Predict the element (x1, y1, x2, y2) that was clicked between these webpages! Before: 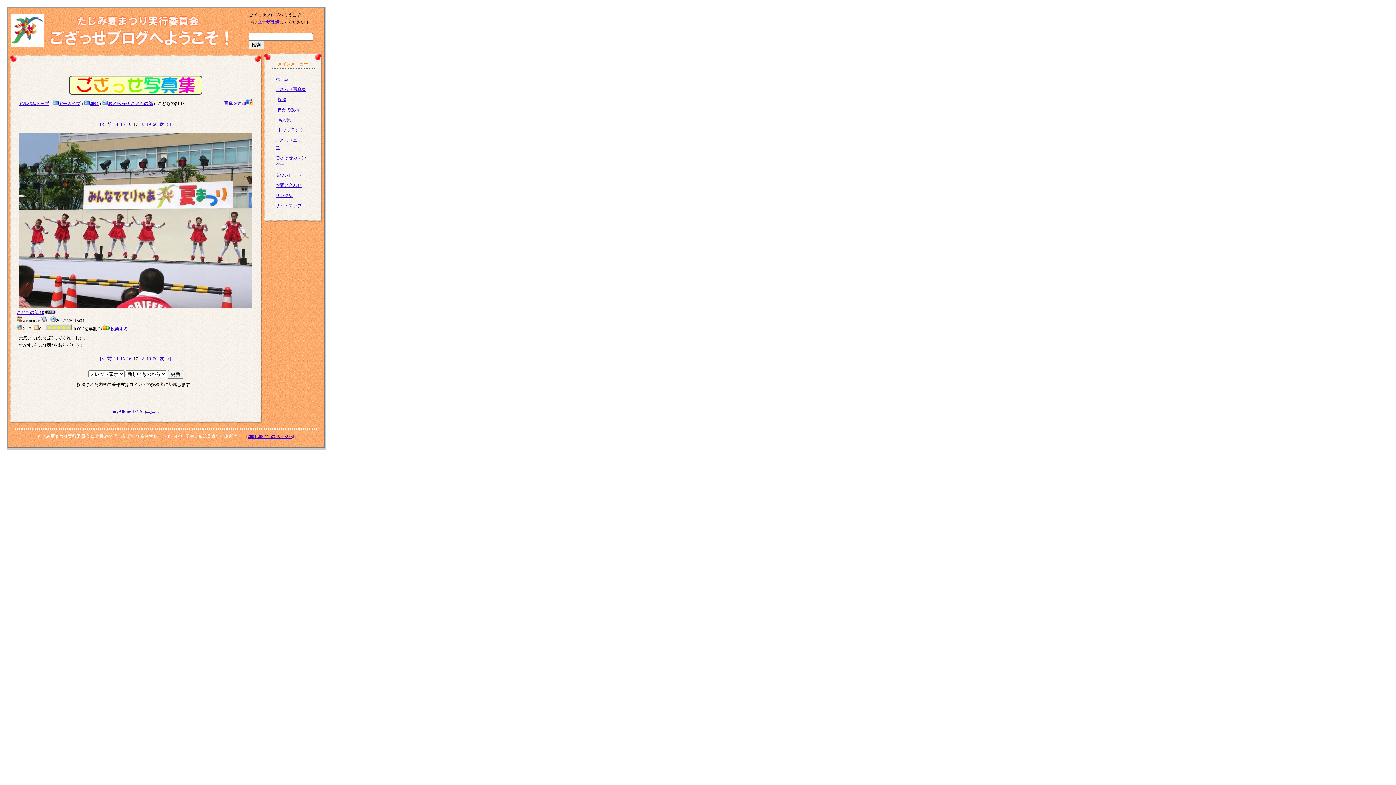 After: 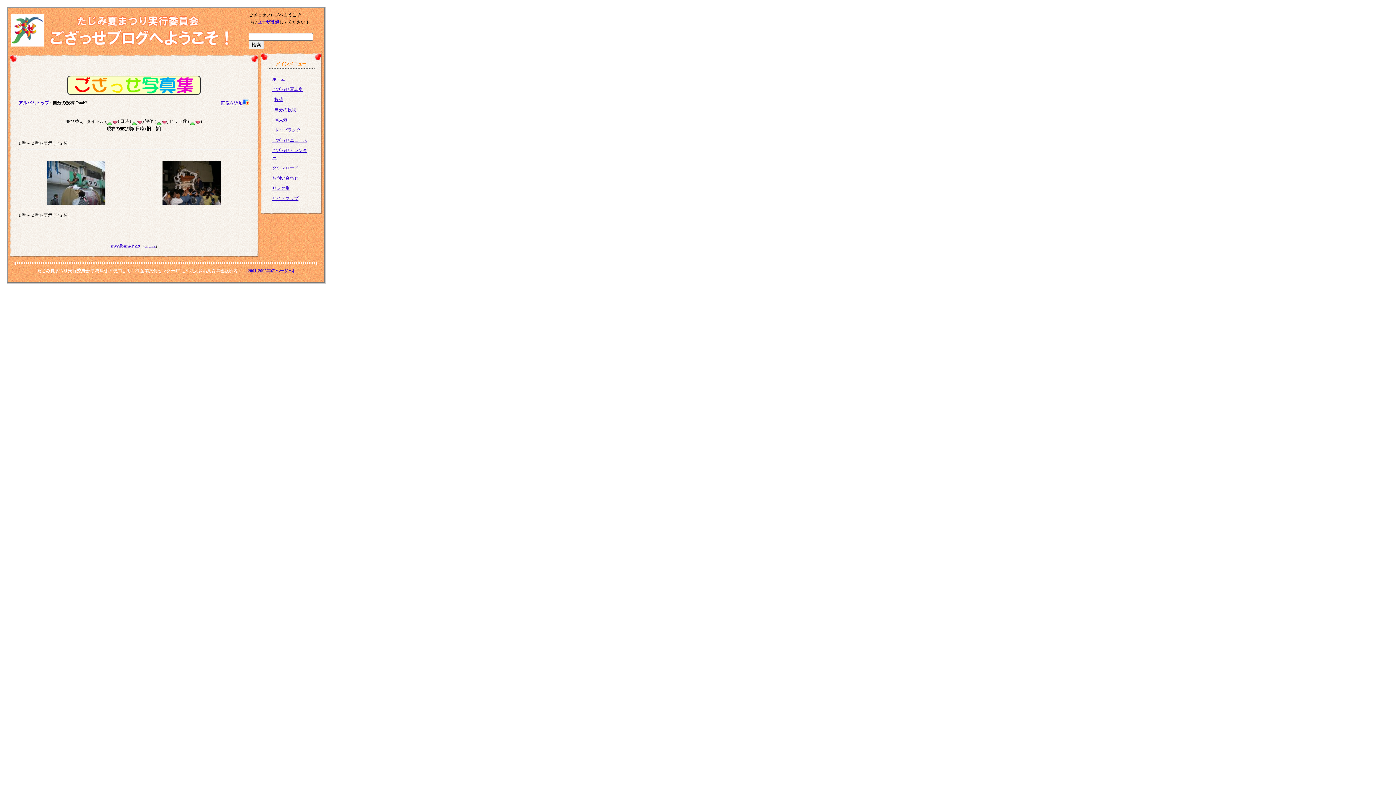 Action: label: 自分の投稿 bbox: (274, 104, 311, 114)